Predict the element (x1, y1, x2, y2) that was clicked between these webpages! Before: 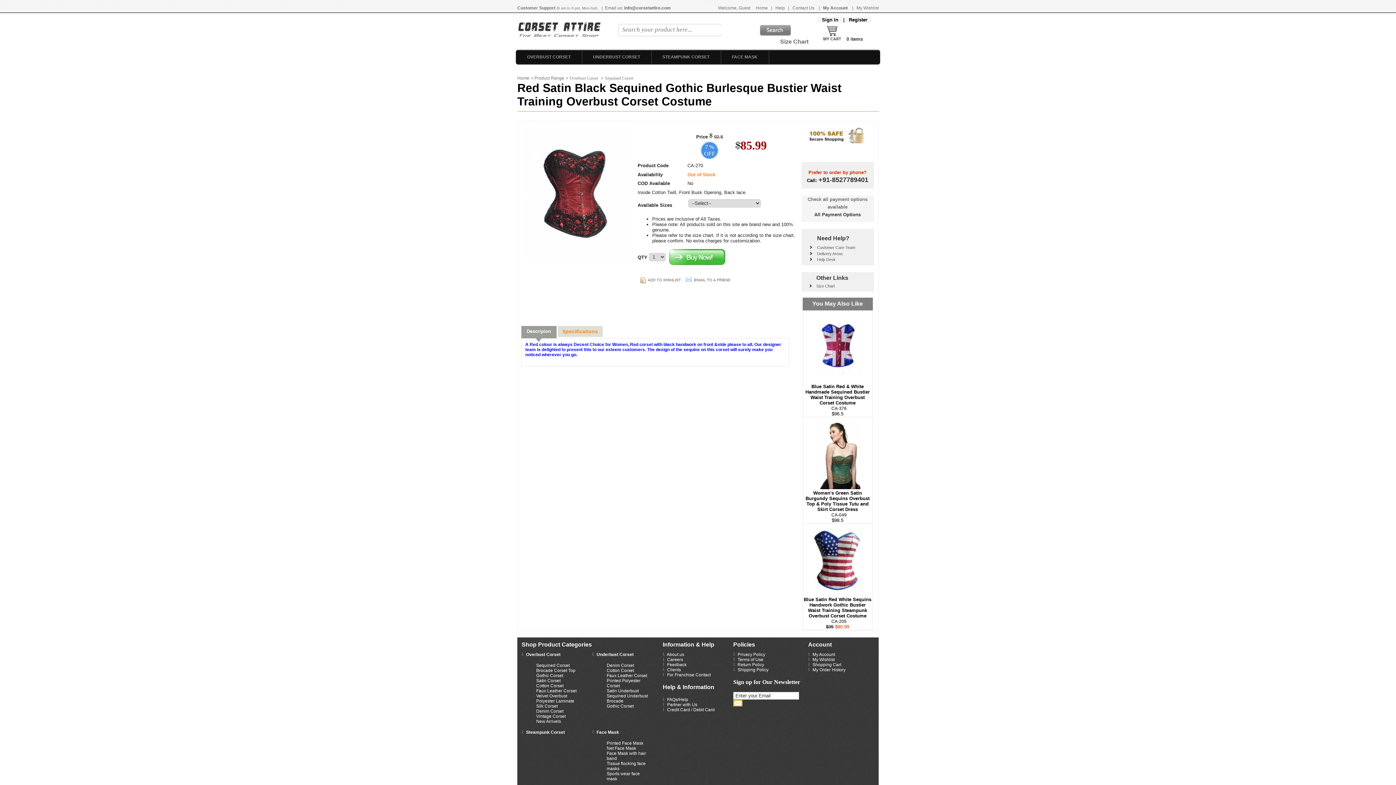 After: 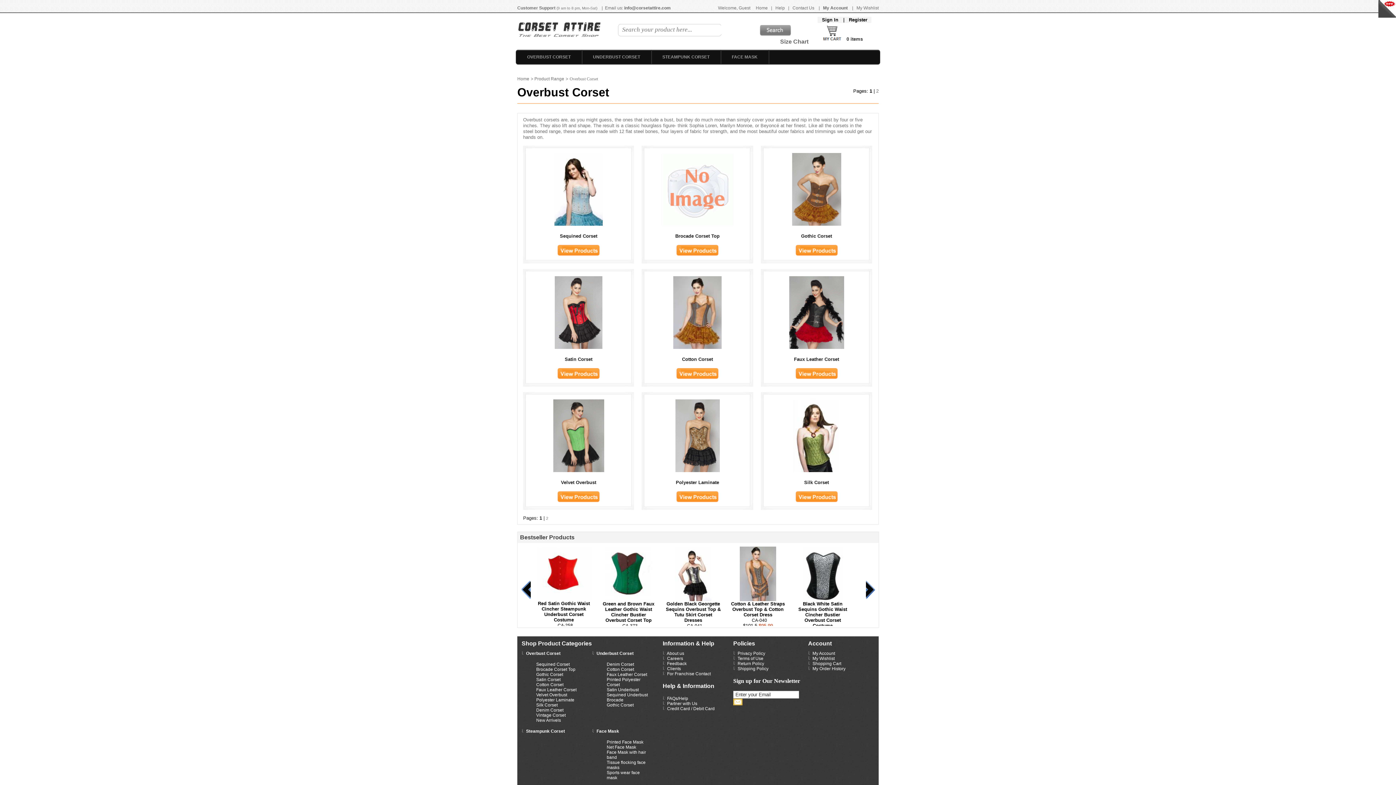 Action: bbox: (569, 74, 598, 80) label: Overbust Corset